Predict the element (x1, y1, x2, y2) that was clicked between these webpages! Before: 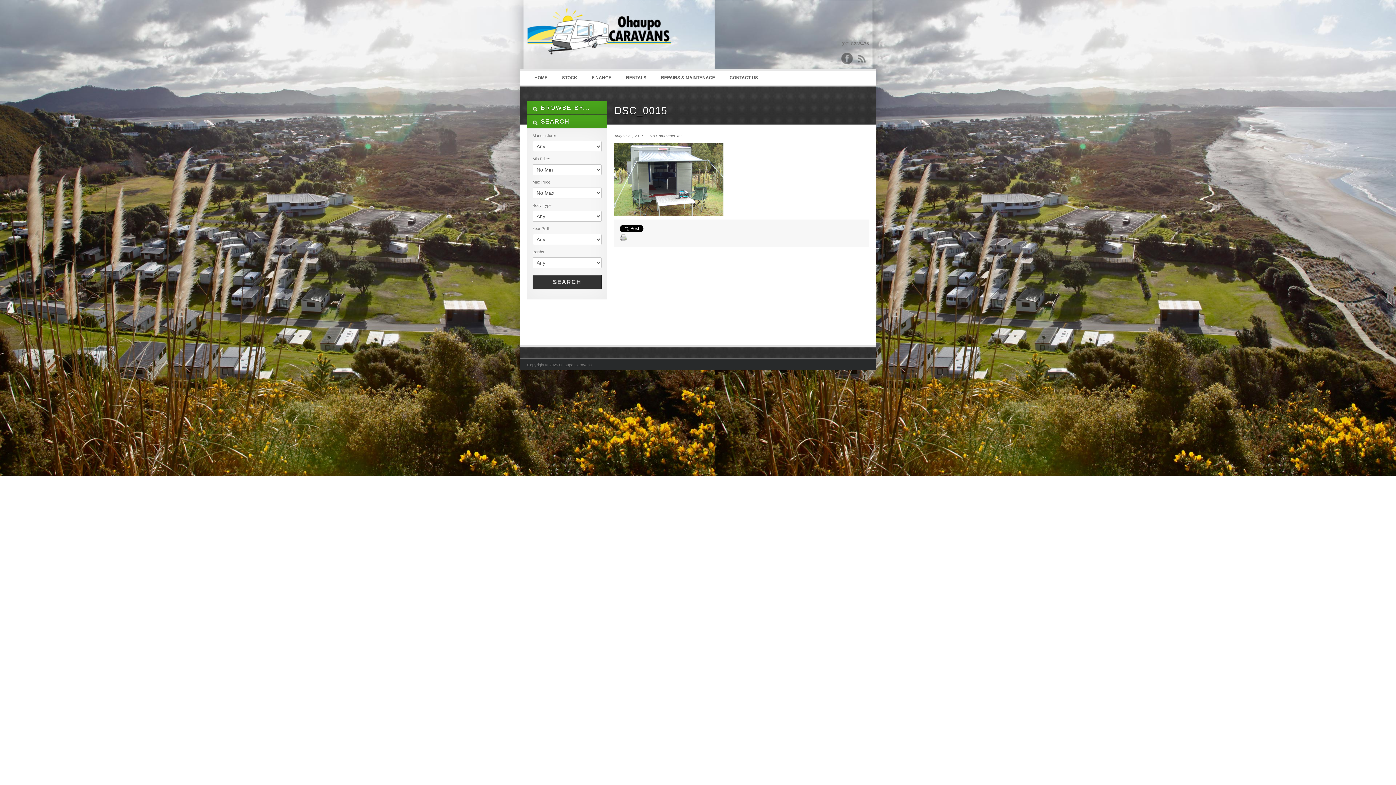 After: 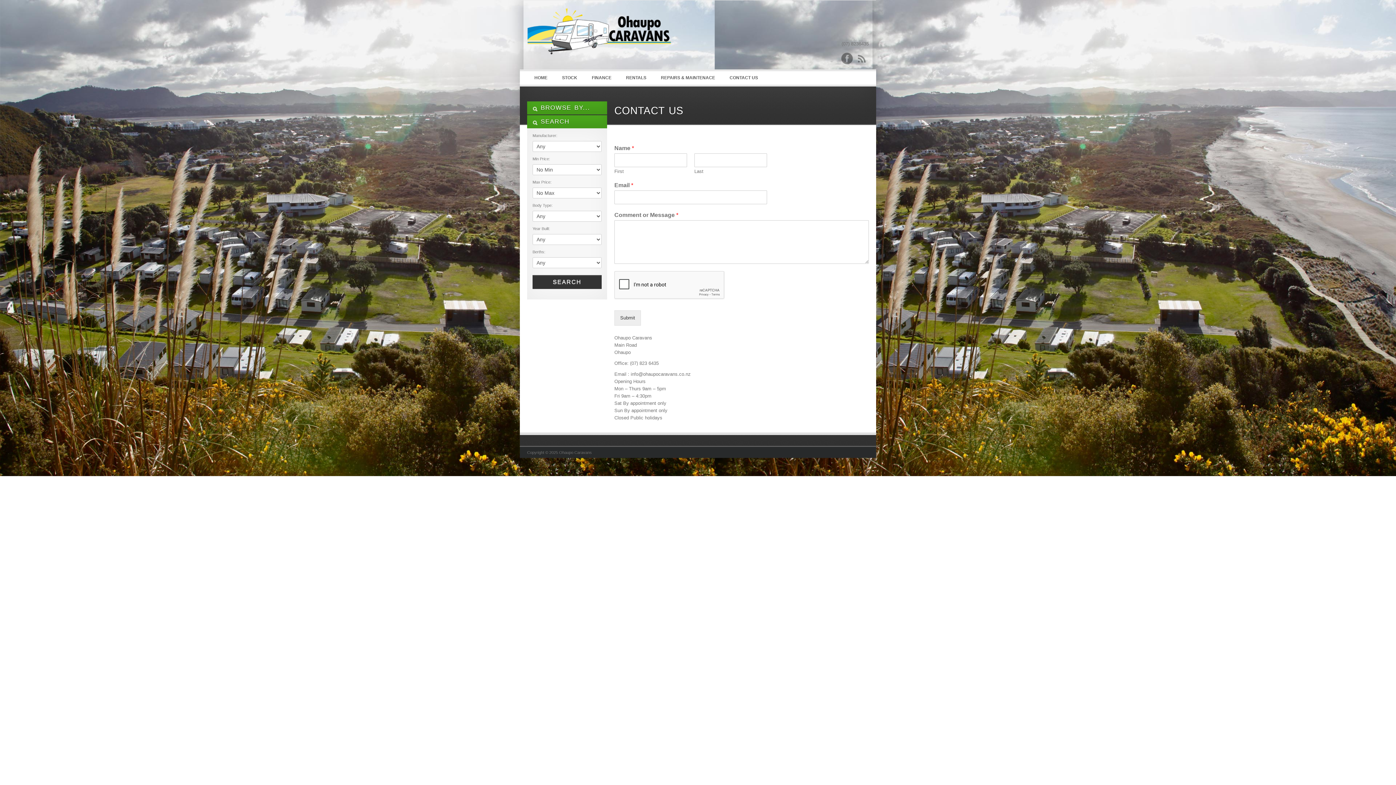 Action: bbox: (722, 71, 765, 84) label: CONTACT US